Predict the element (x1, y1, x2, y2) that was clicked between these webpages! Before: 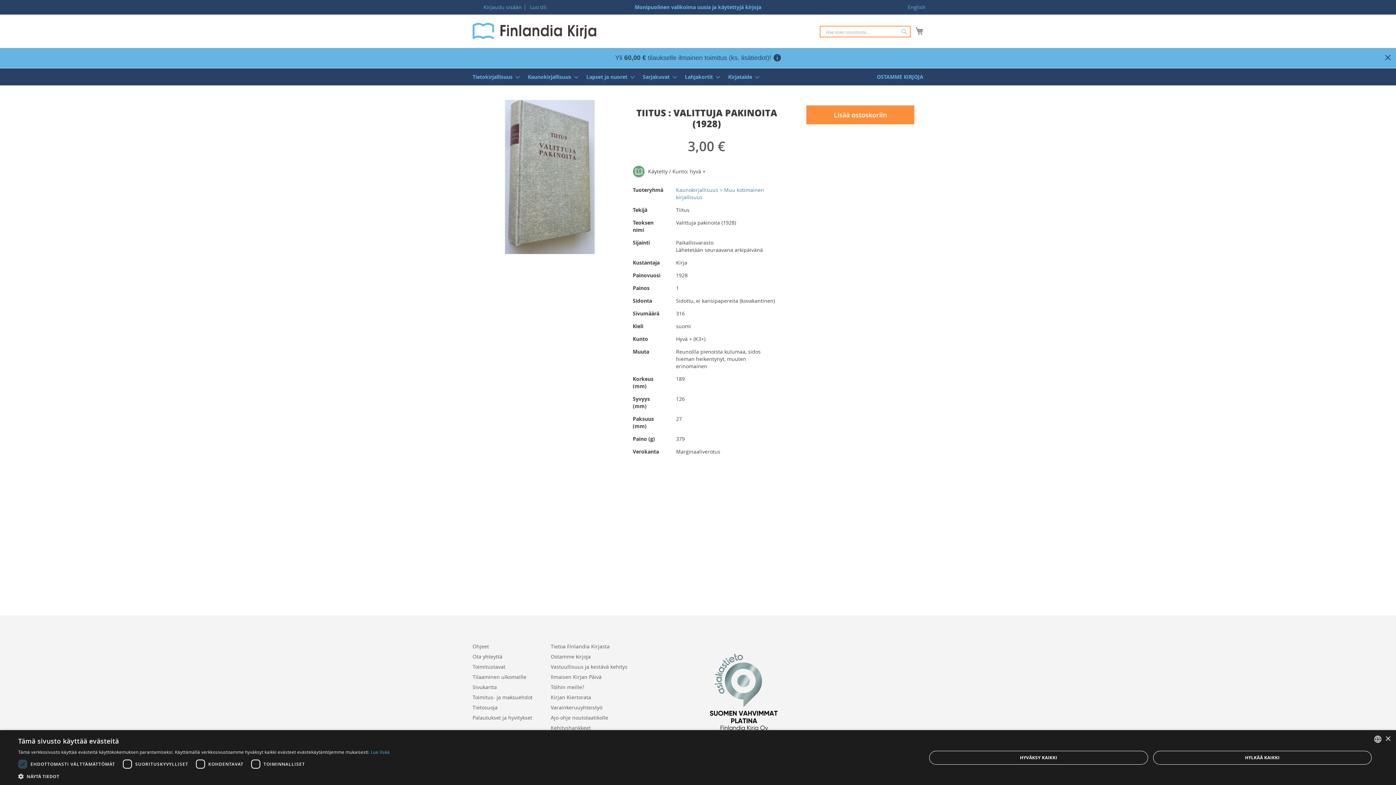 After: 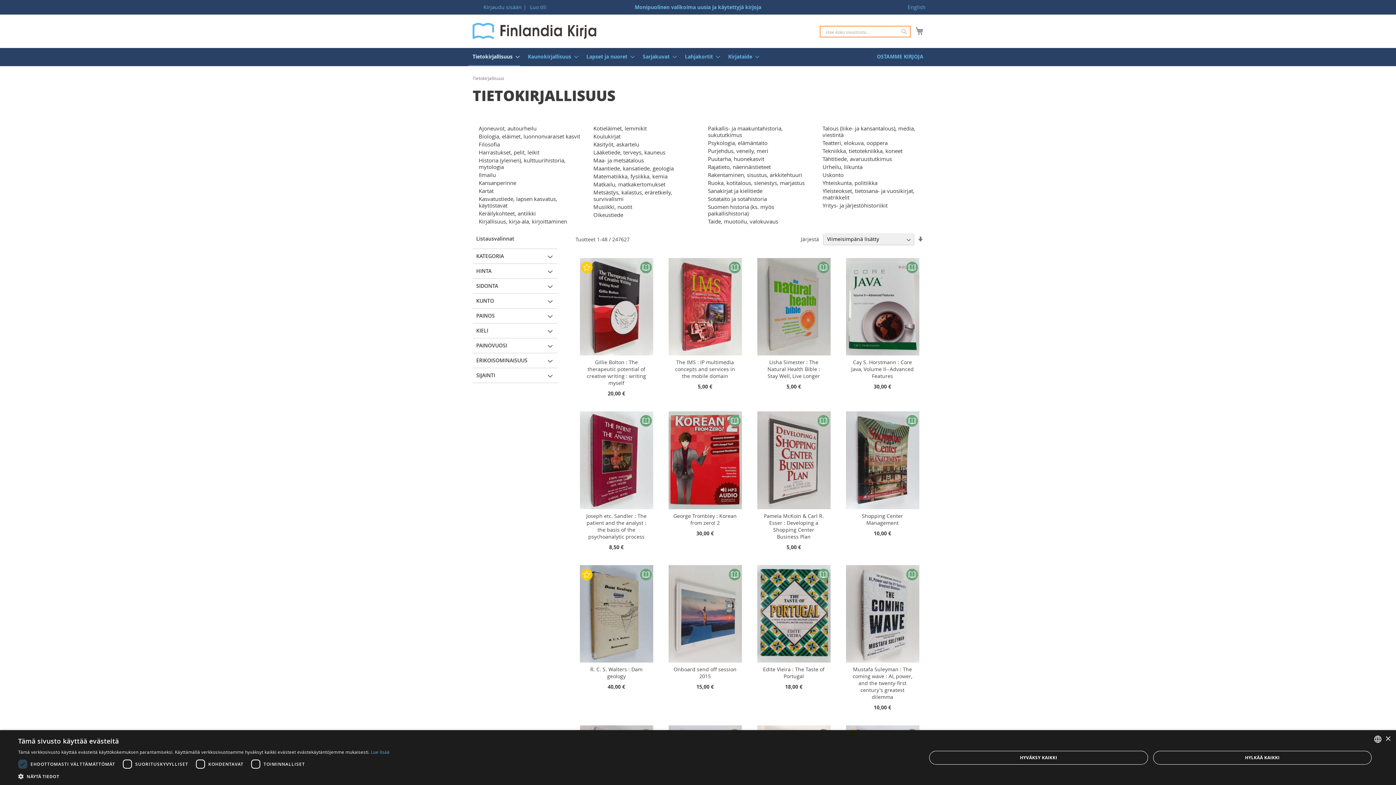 Action: label: Tietokirjallisuus bbox: (468, 68, 520, 85)